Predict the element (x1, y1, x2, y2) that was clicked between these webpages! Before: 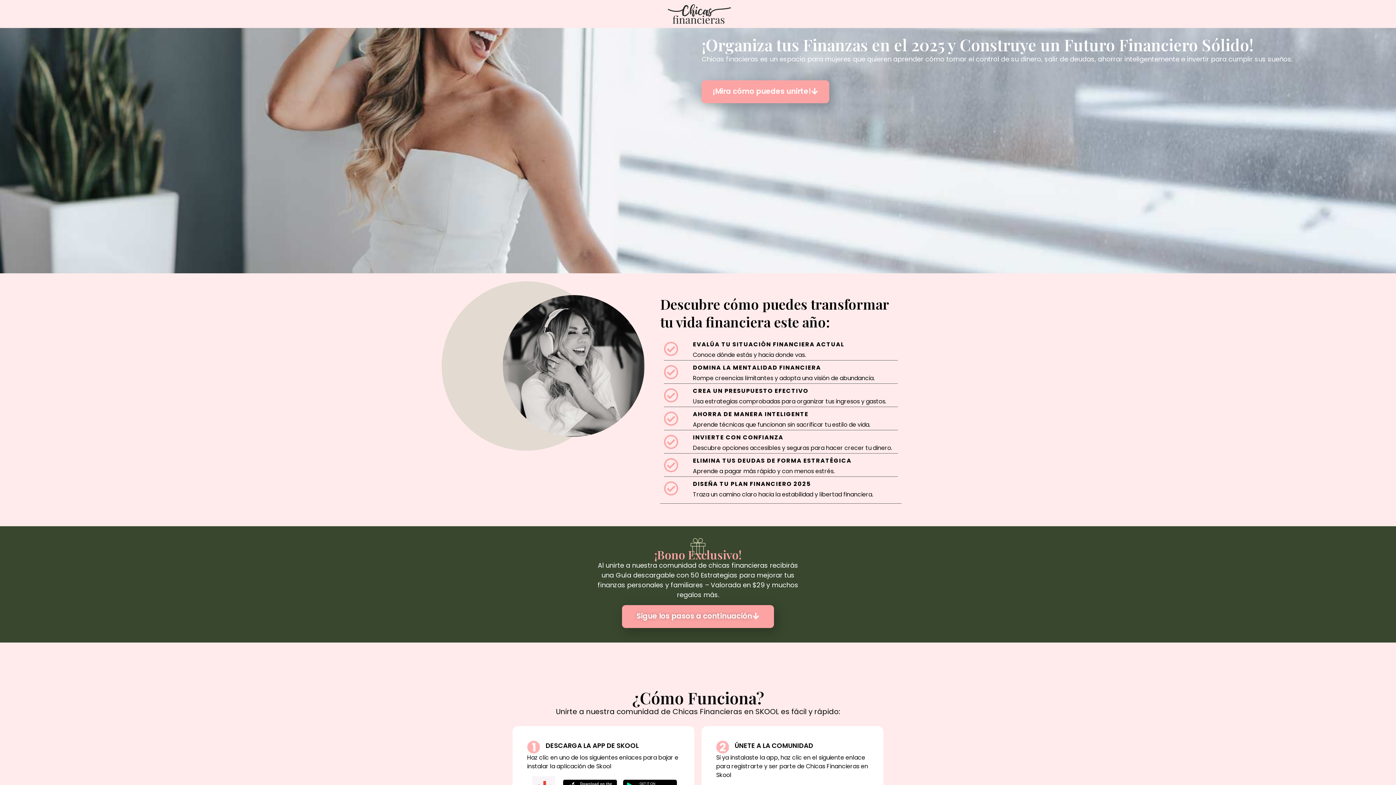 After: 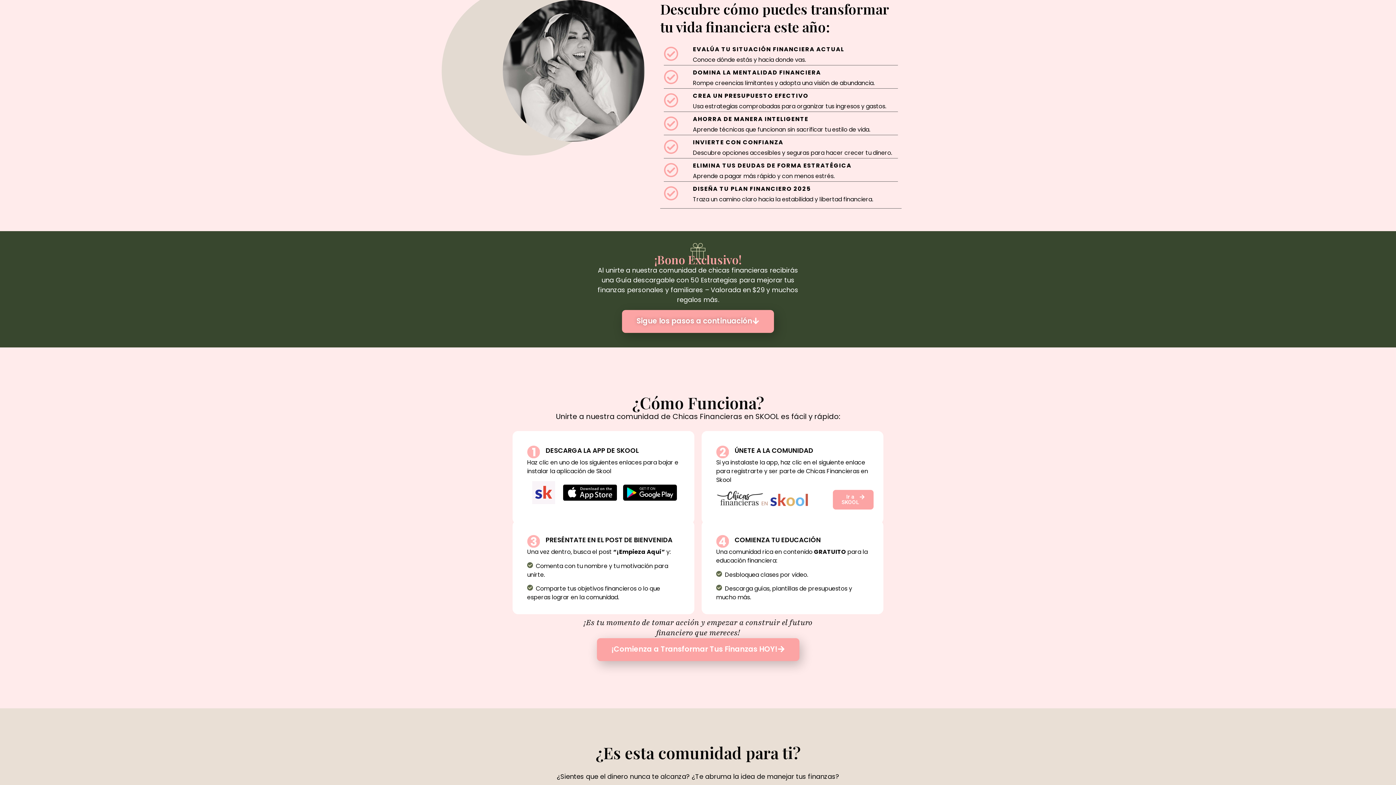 Action: bbox: (701, 80, 829, 103) label: ¡Mira cómo puedes unirte!